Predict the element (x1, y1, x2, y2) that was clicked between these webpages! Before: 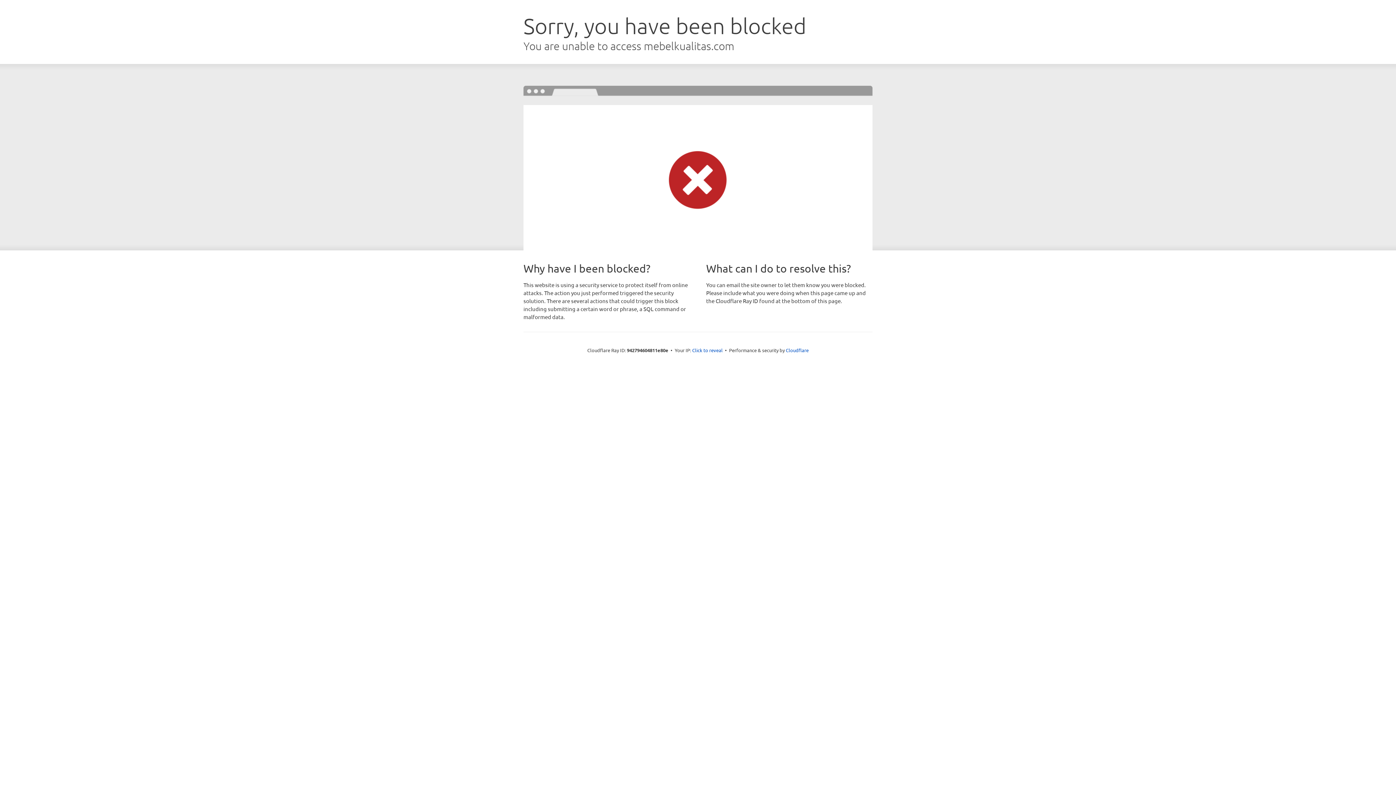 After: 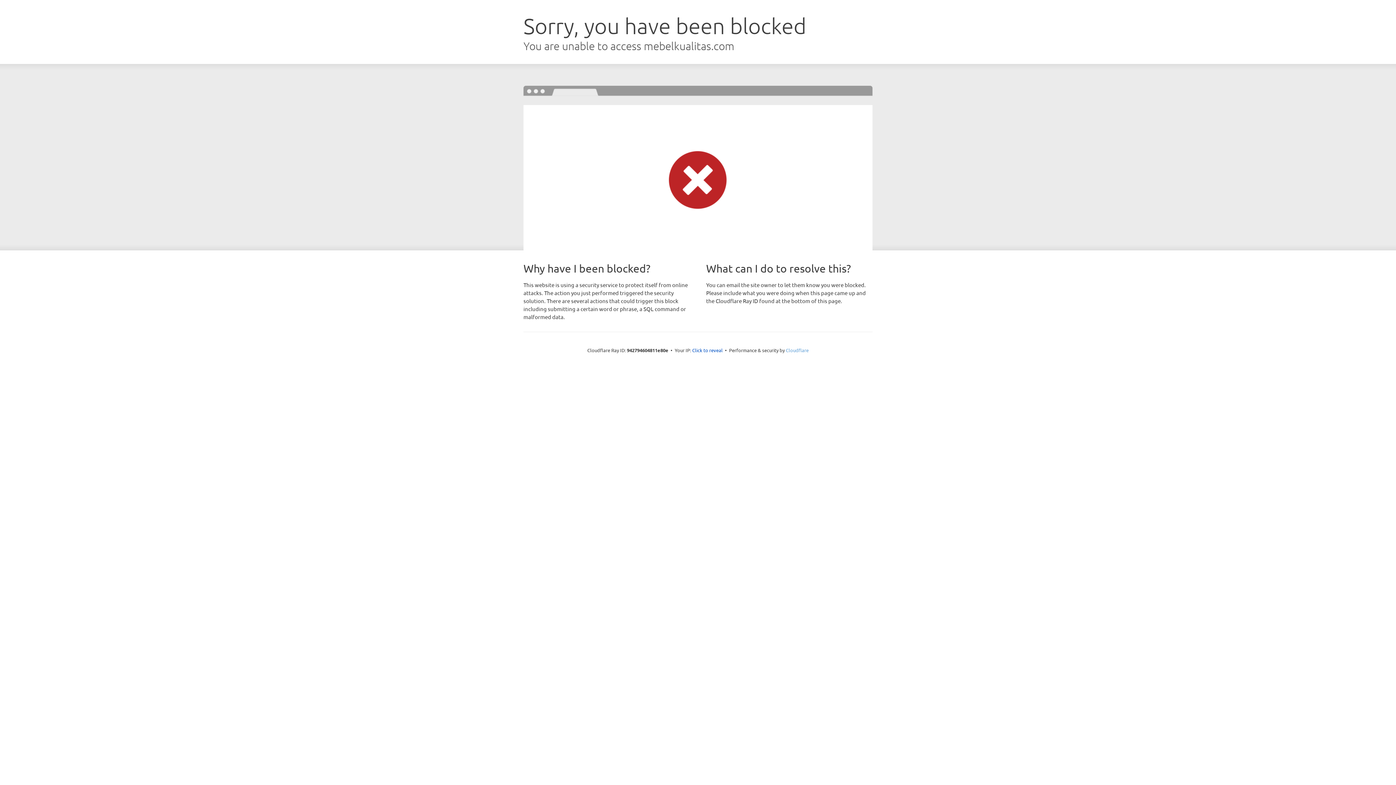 Action: label: Cloudflare bbox: (786, 347, 808, 353)